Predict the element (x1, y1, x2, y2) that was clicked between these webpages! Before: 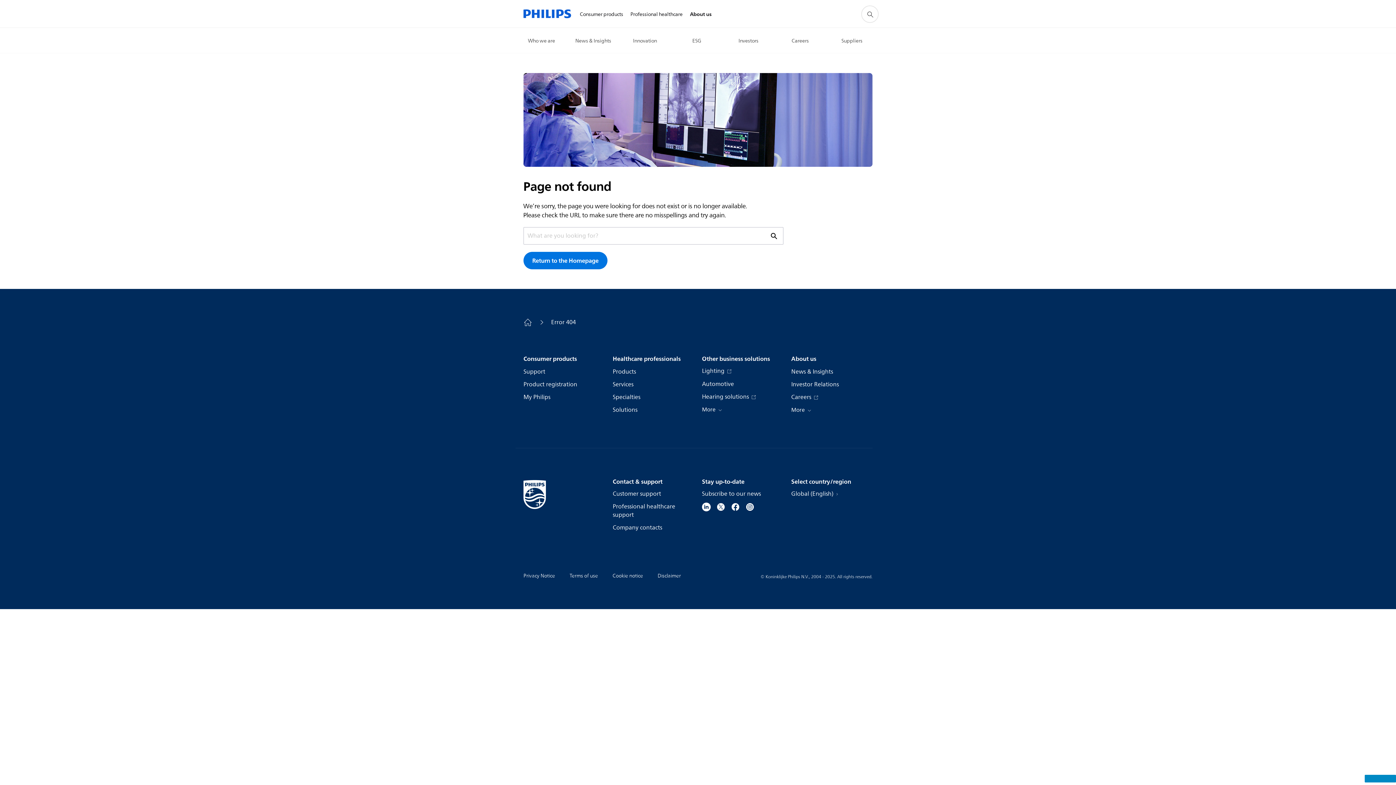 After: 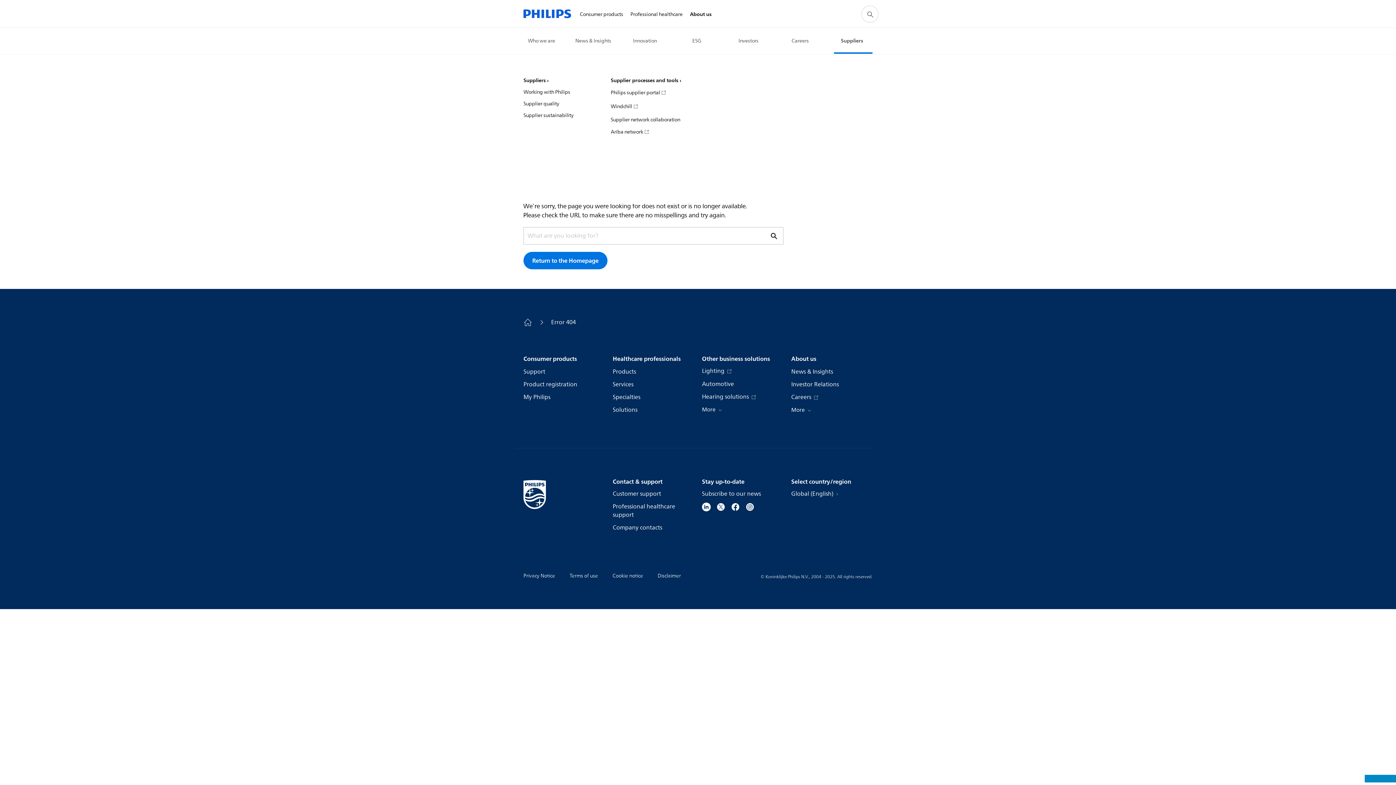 Action: label: Suppliers bbox: (841, 37, 865, 45)